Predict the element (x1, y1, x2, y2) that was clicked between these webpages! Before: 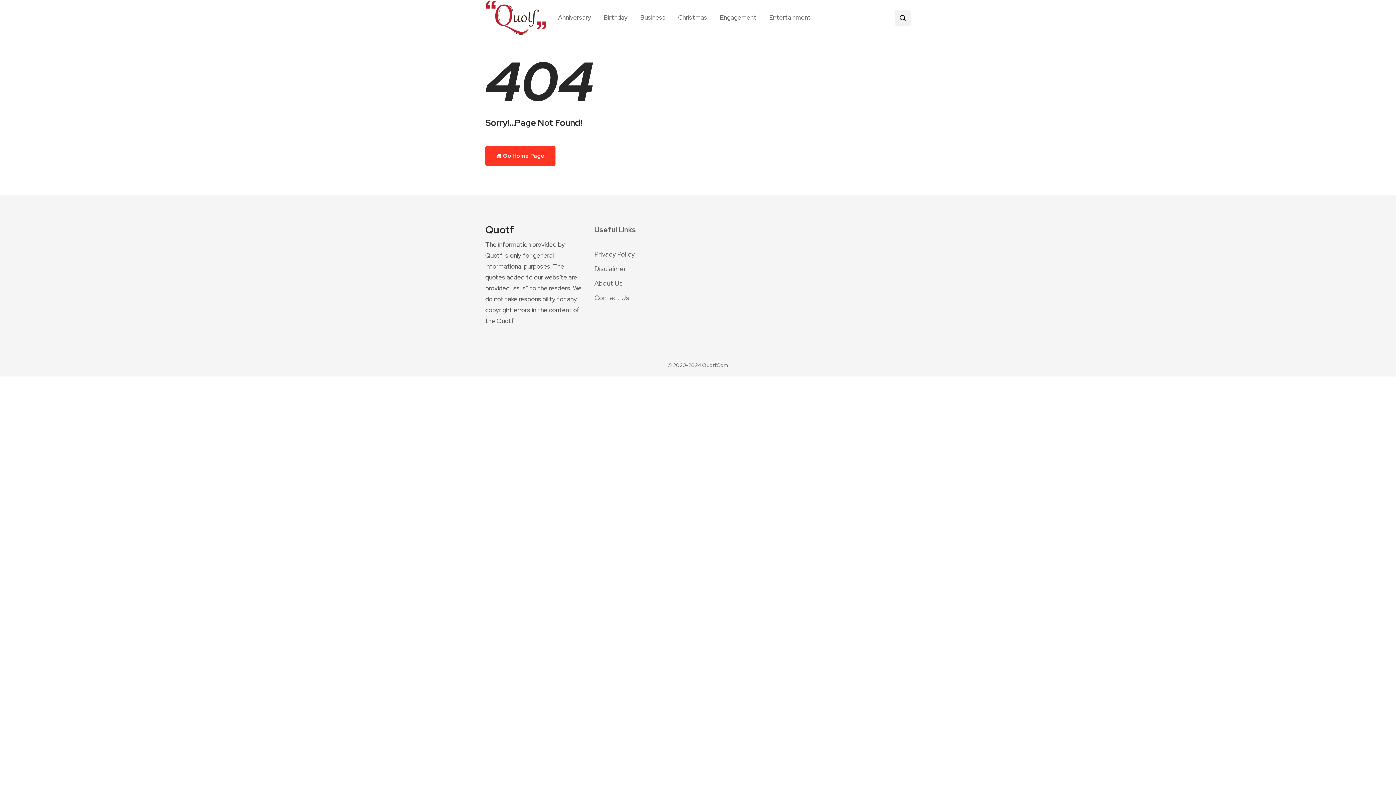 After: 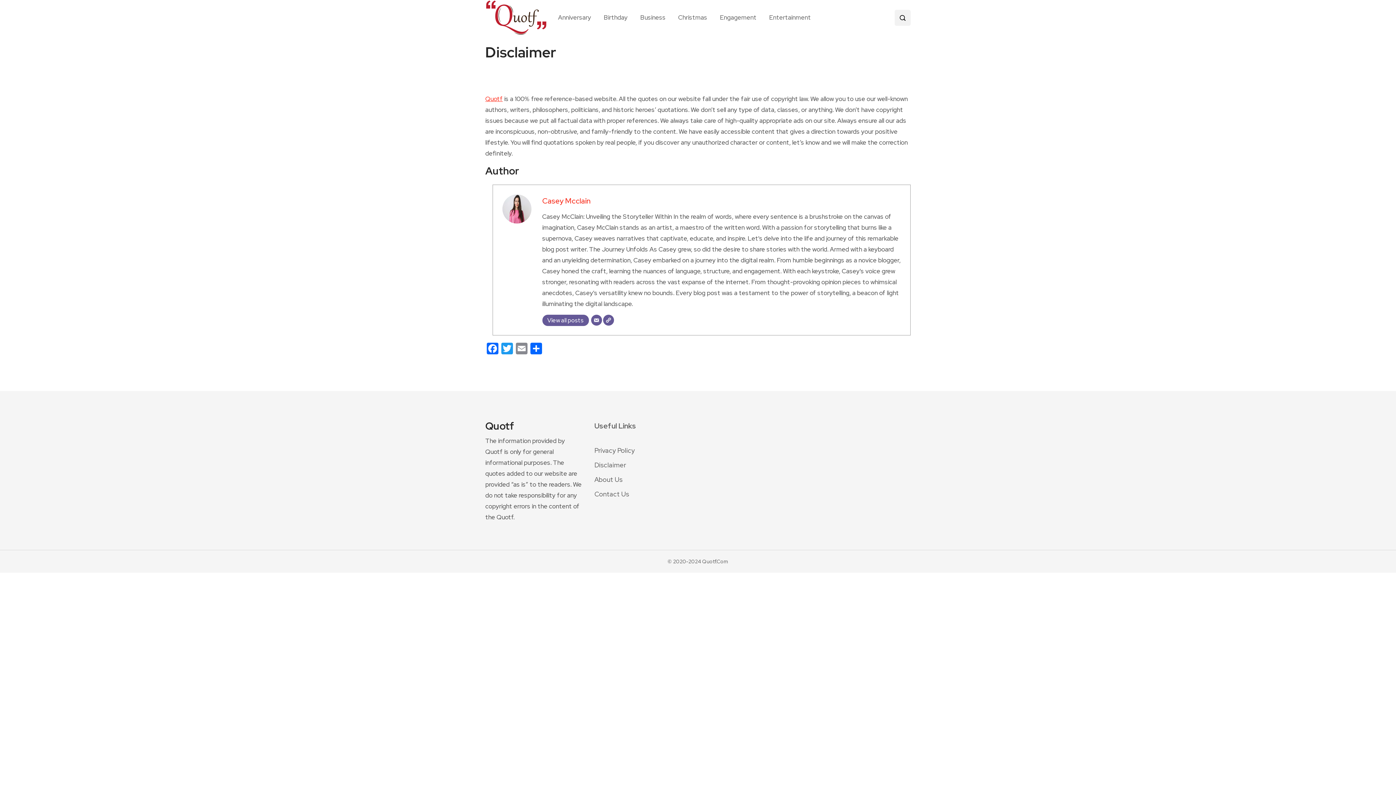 Action: label: Disclaimer bbox: (594, 261, 692, 276)